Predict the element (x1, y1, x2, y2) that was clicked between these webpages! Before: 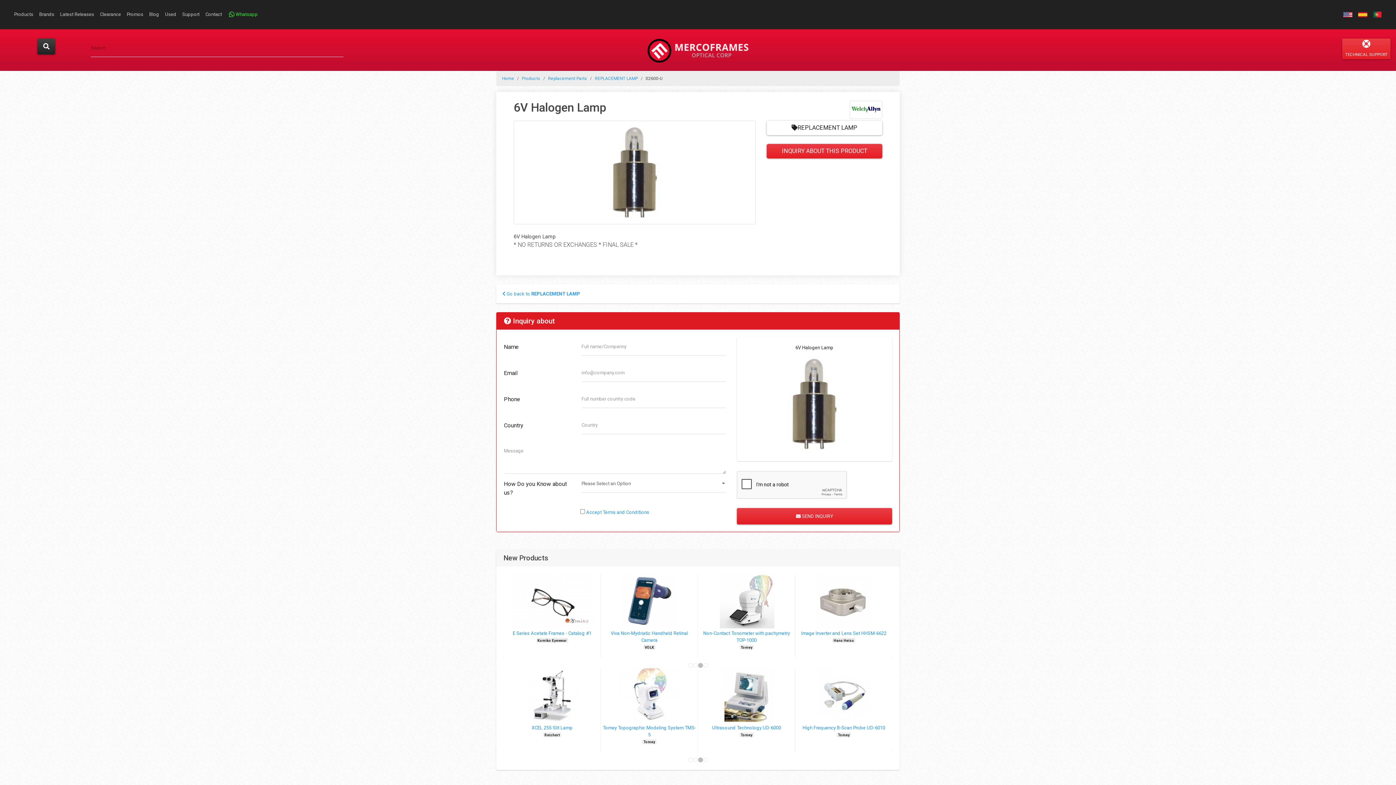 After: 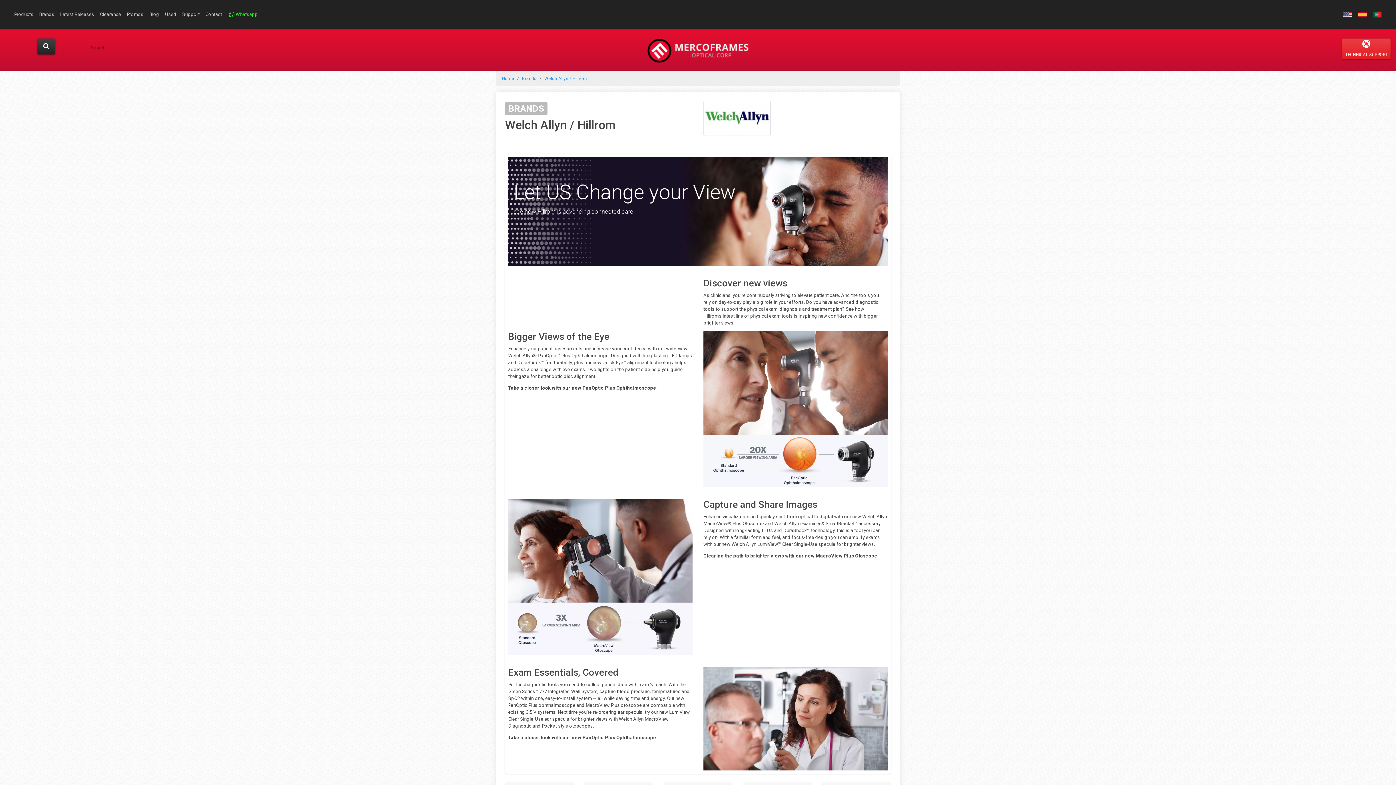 Action: bbox: (849, 106, 882, 112)